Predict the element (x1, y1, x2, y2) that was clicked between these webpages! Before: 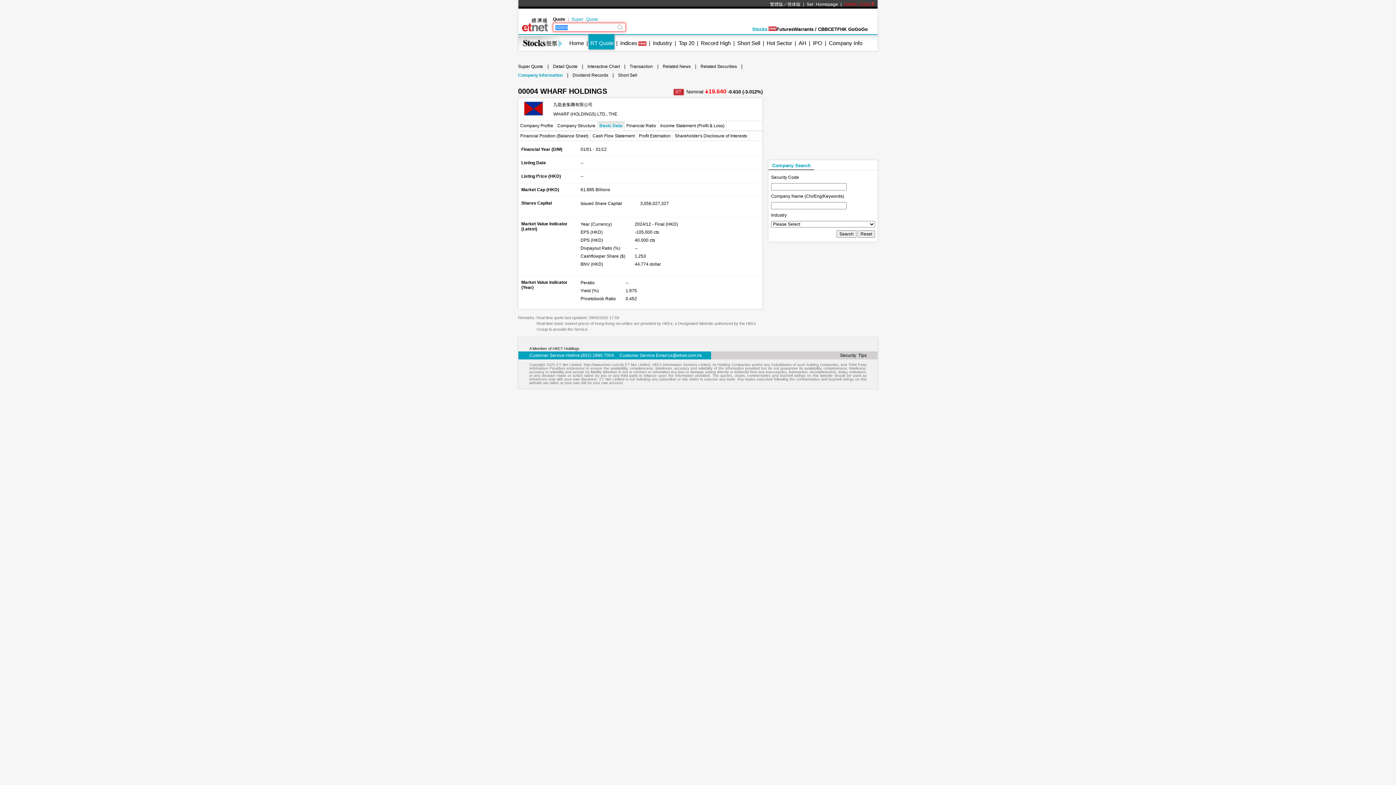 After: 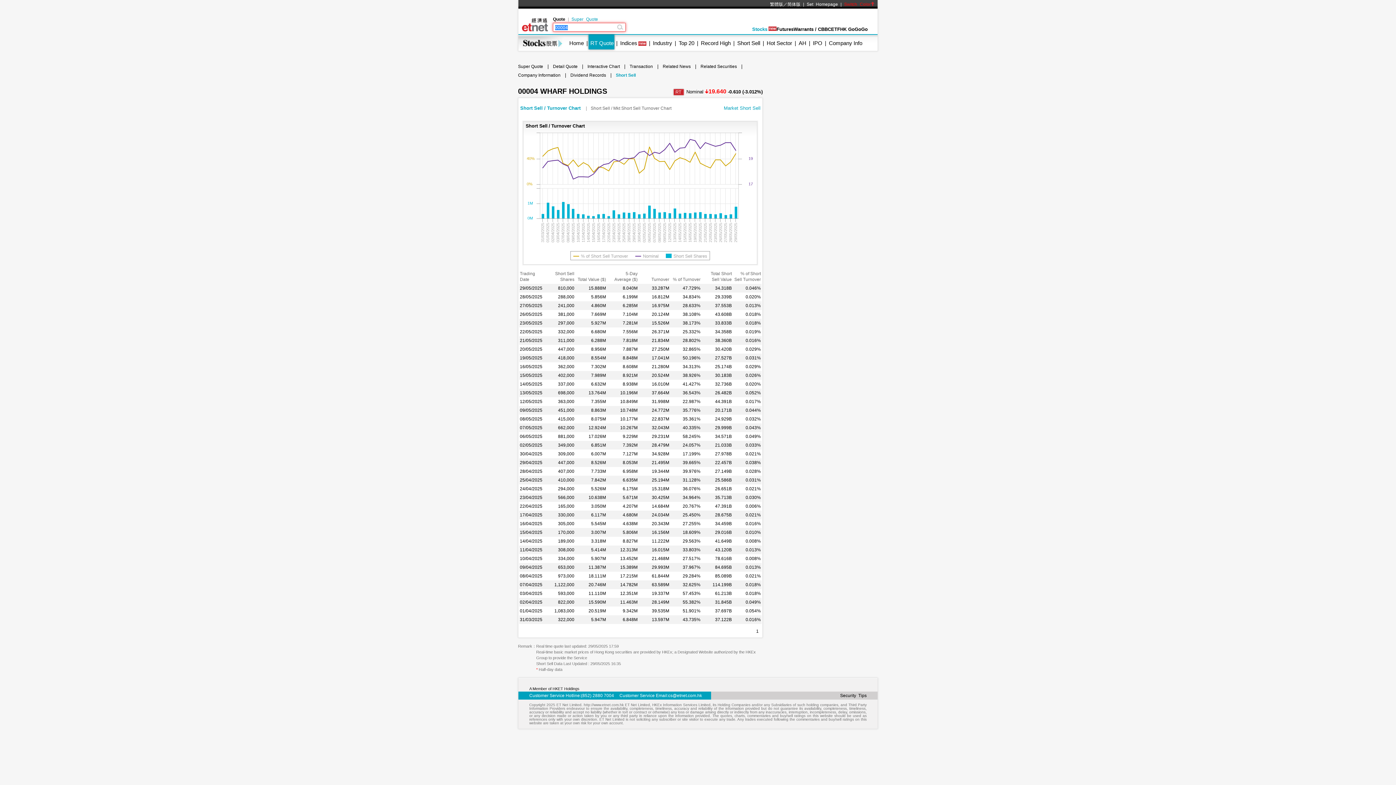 Action: bbox: (618, 71, 637, 79) label: Short Sell